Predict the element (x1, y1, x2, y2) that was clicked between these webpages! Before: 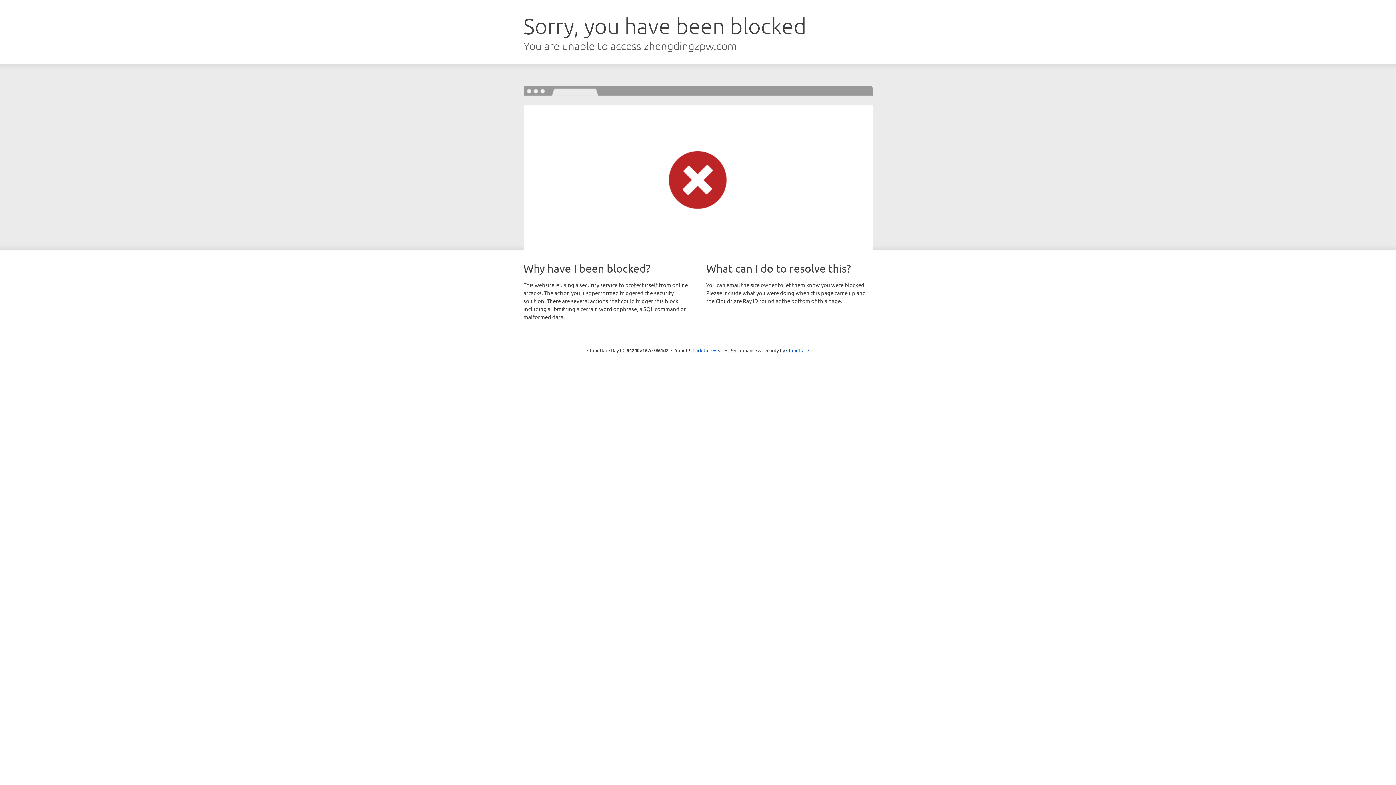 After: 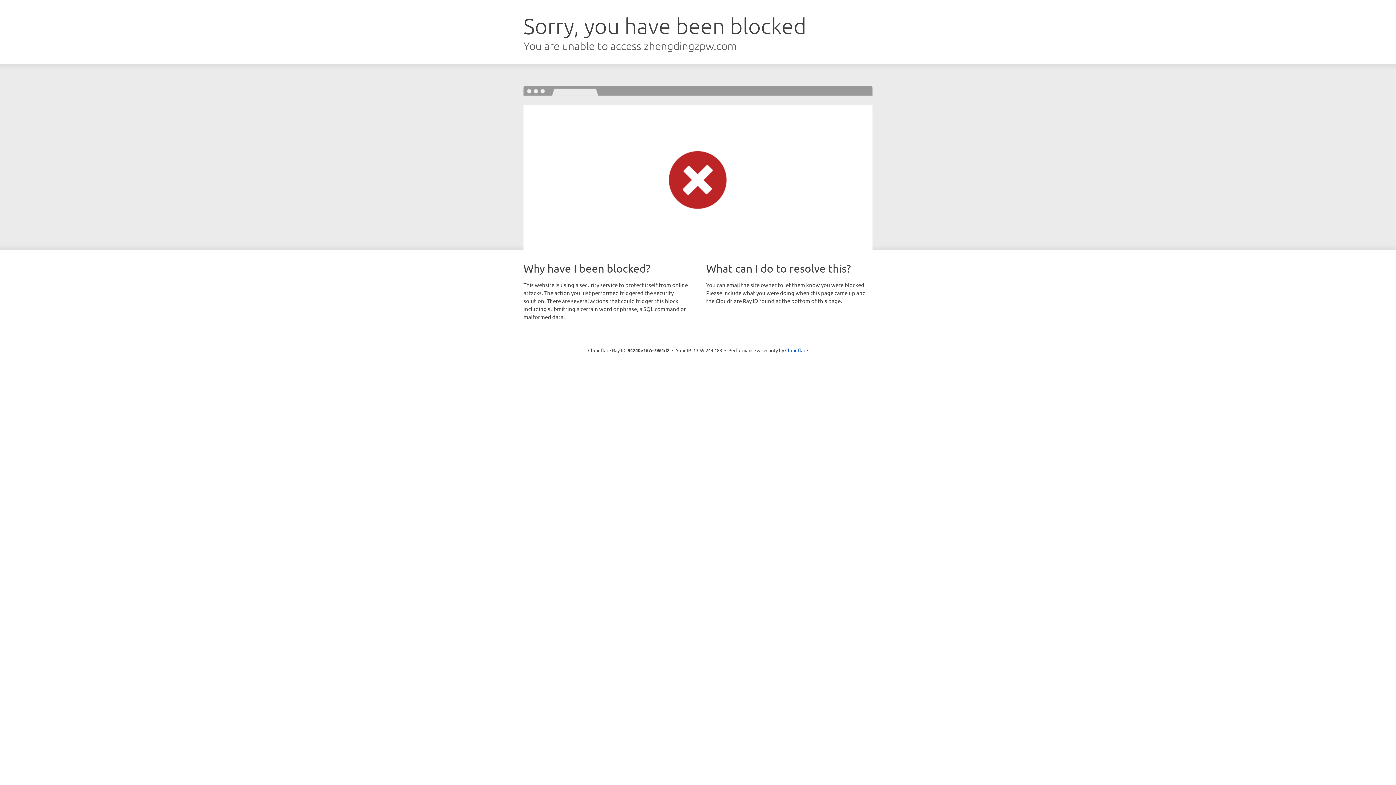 Action: bbox: (692, 346, 723, 353) label: Click to reveal